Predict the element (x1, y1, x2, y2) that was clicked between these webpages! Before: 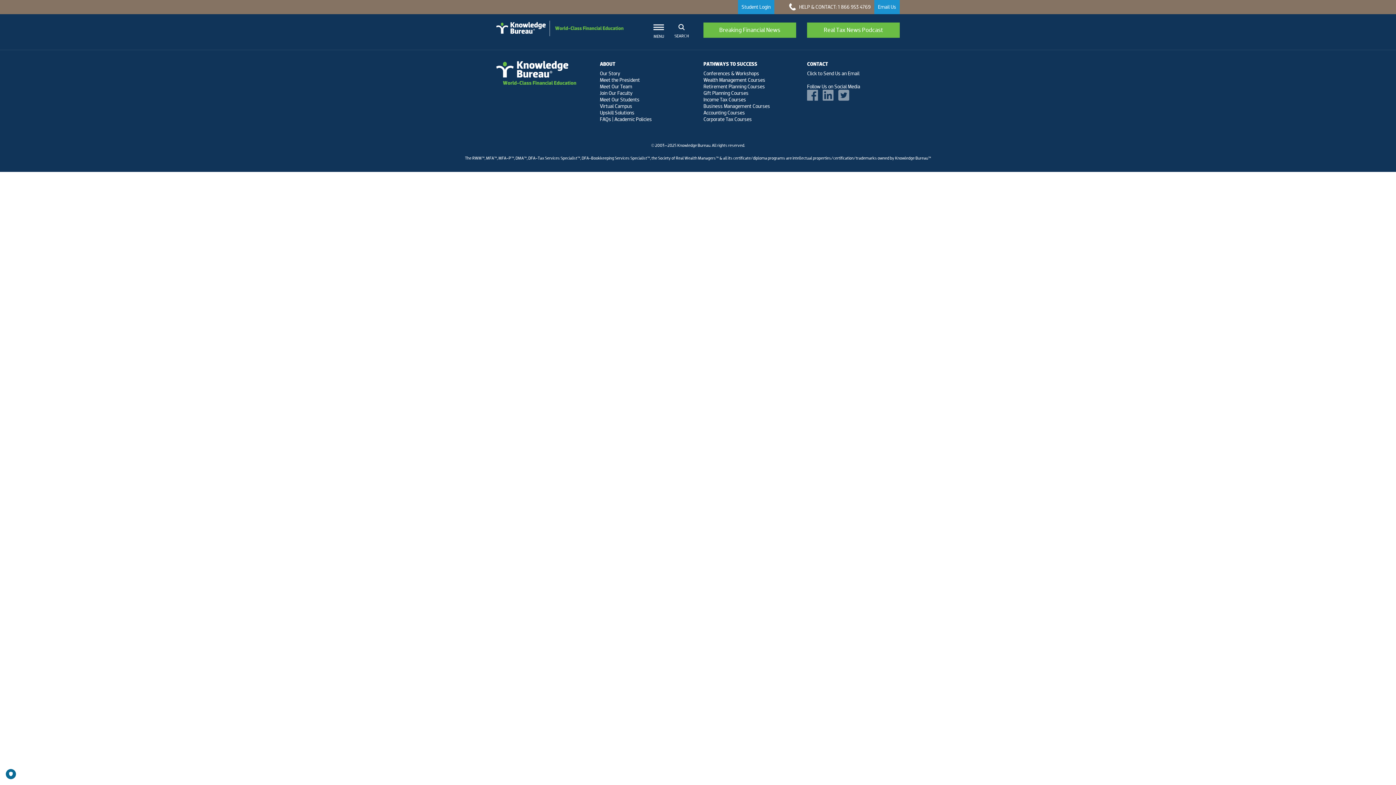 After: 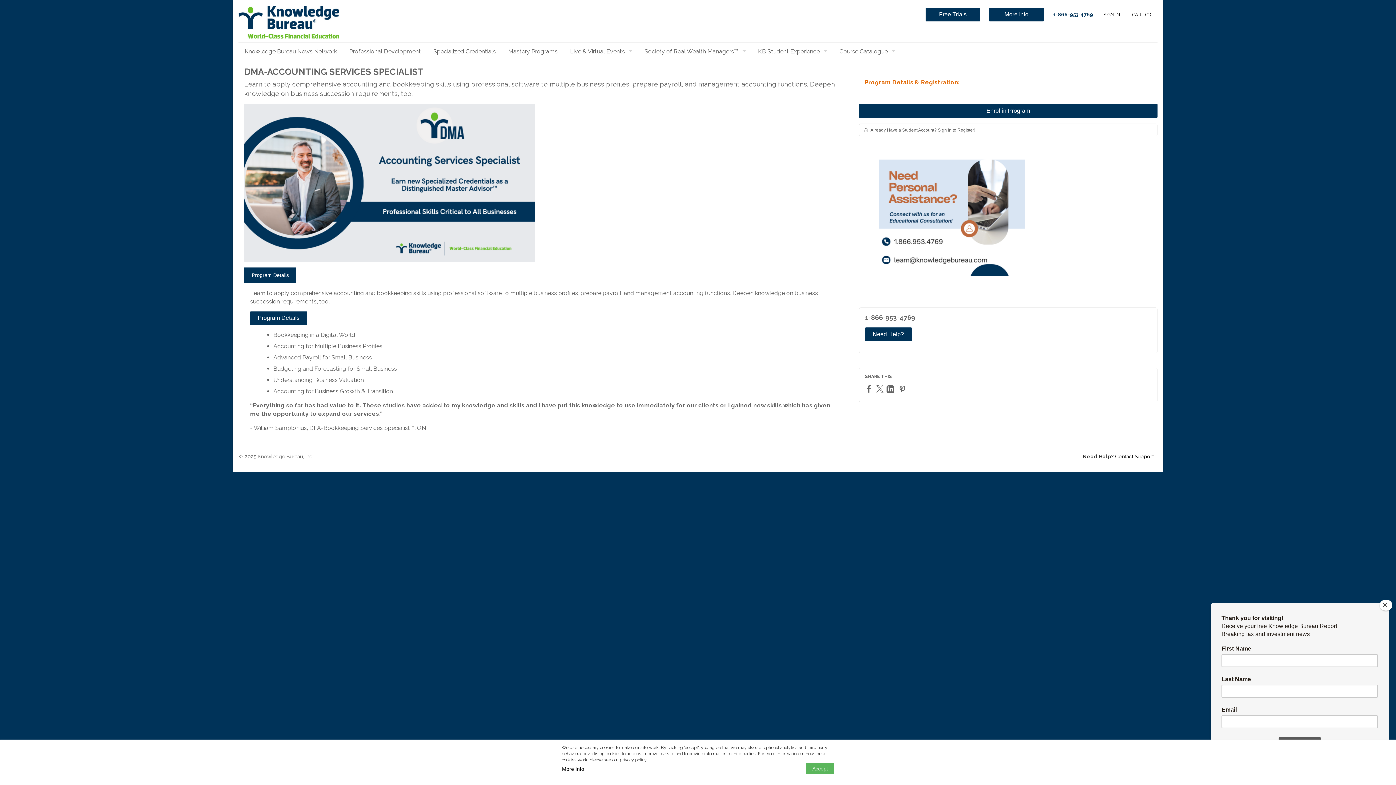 Action: bbox: (703, 109, 796, 116) label: Accounting Courses